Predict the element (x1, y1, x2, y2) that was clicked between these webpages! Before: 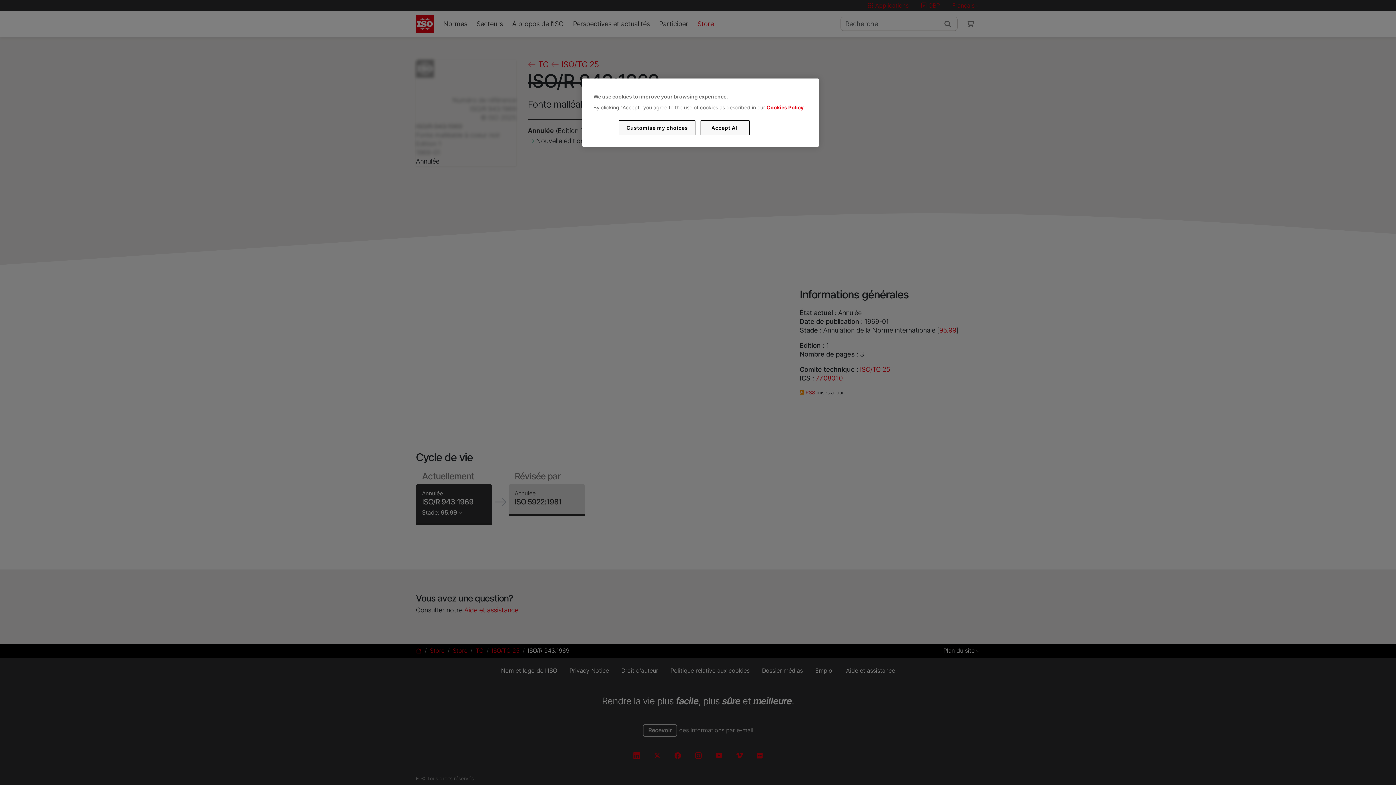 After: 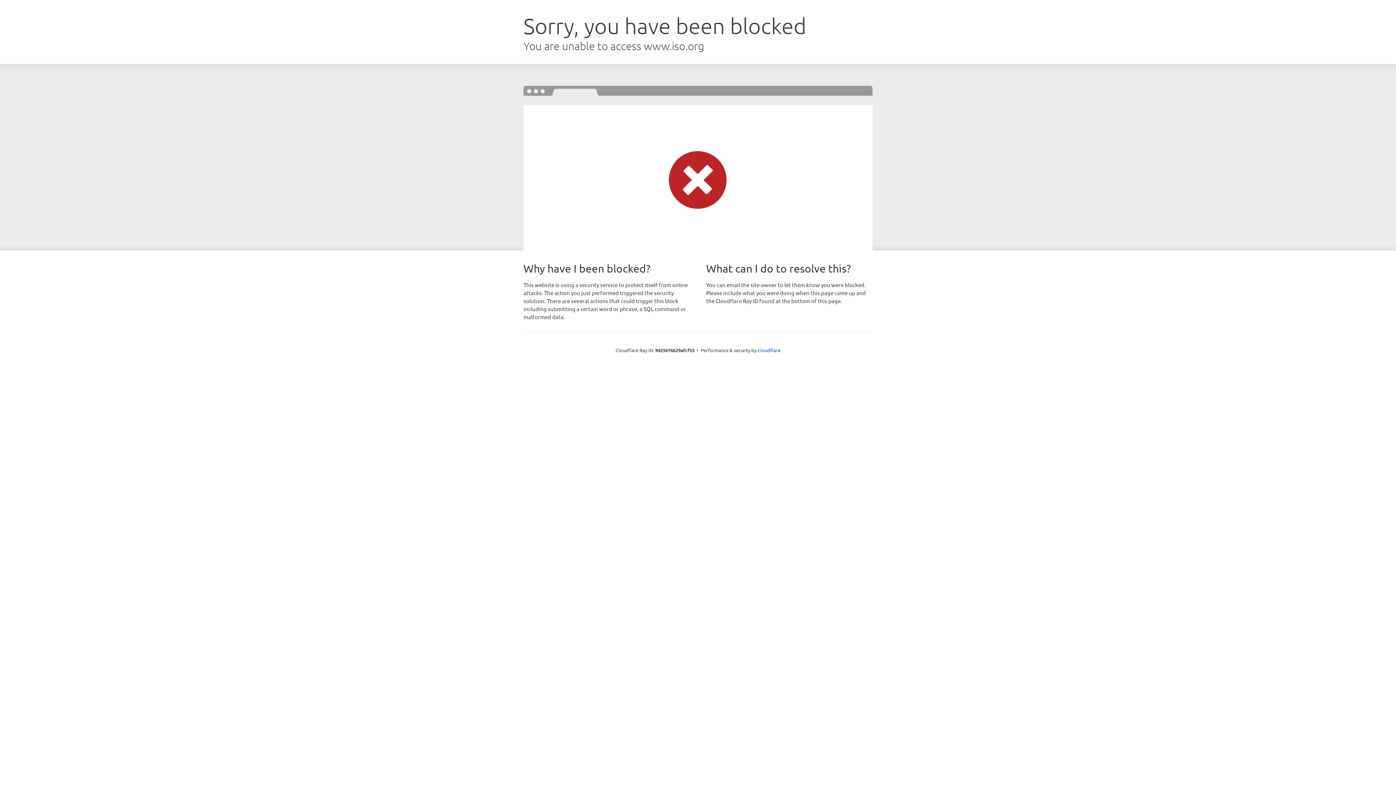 Action: label: Cookies Policy bbox: (766, 104, 803, 110)